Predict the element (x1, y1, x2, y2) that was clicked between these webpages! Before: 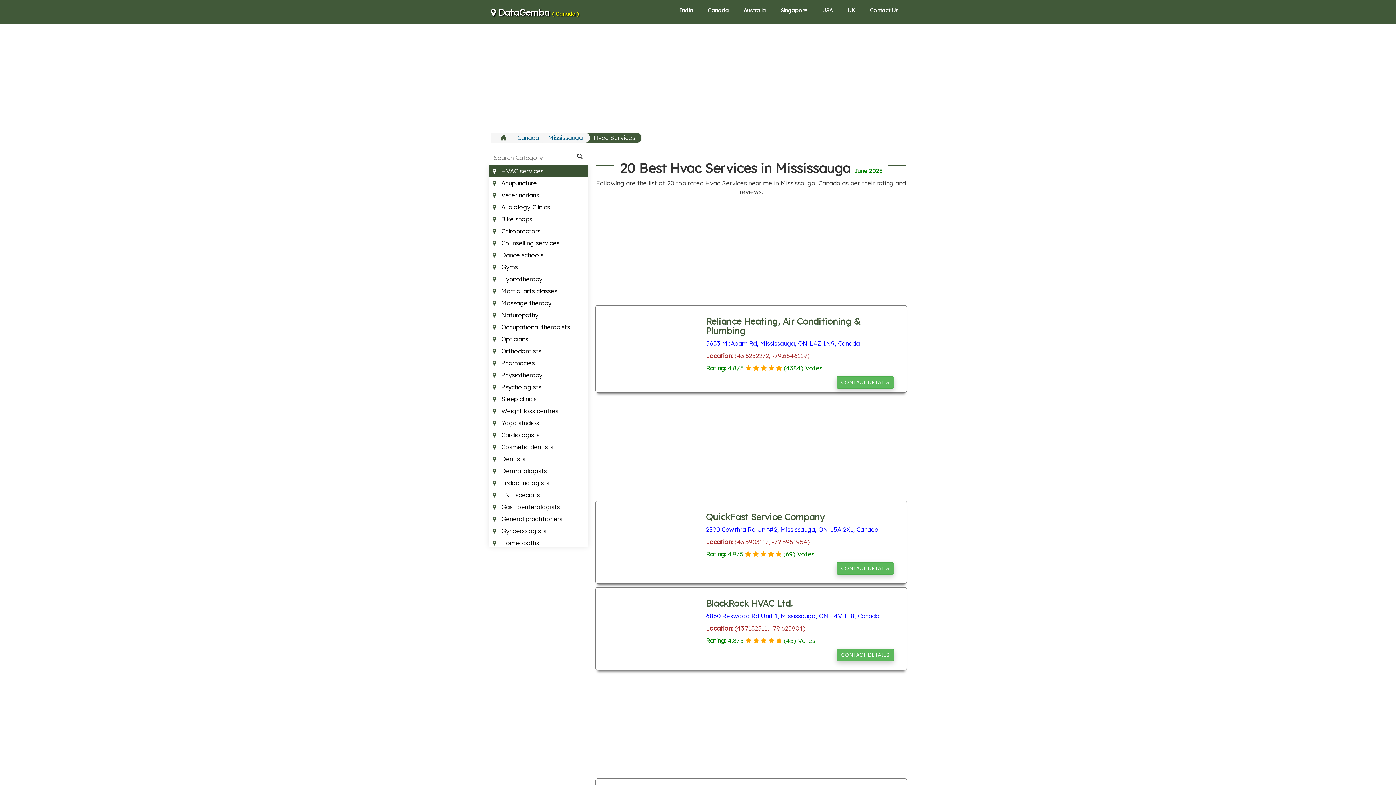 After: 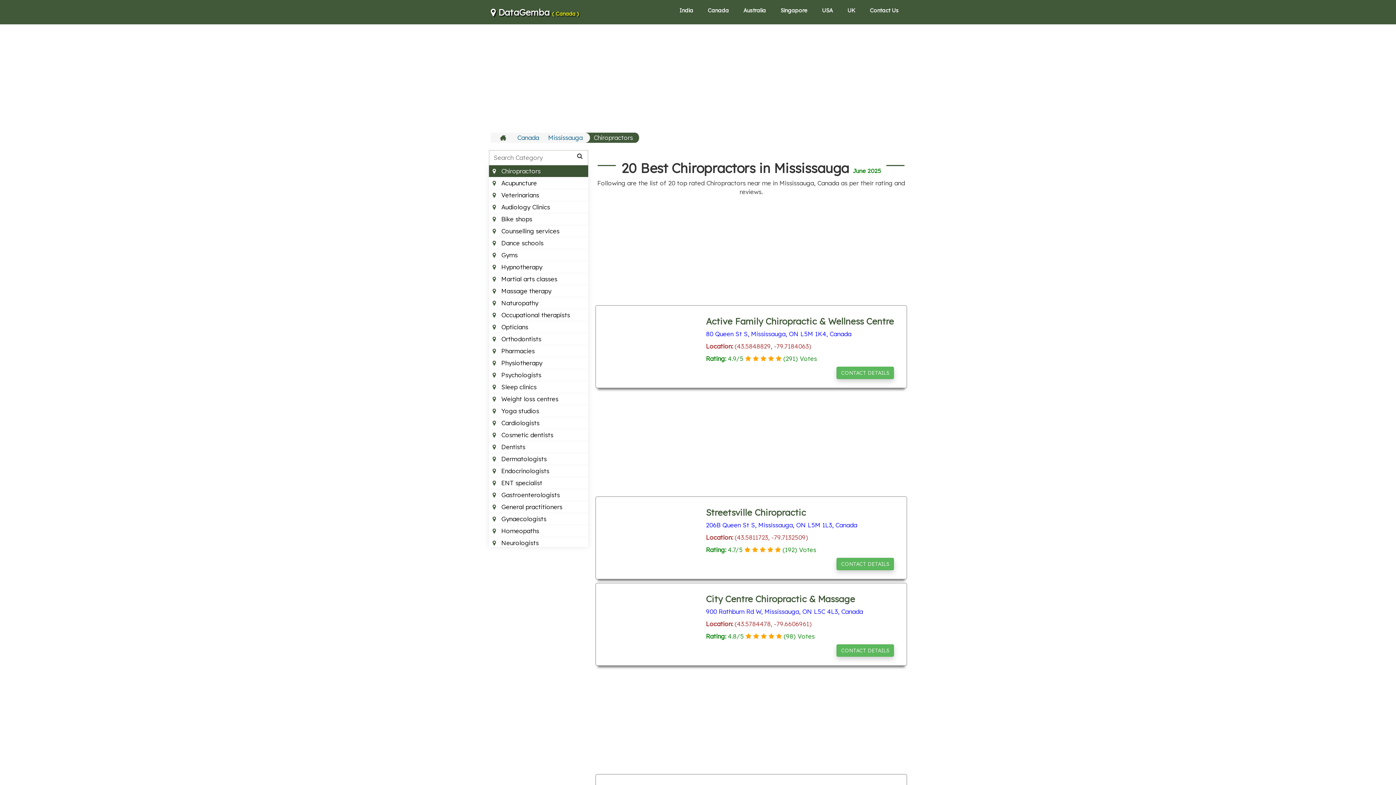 Action: bbox: (489, 225, 588, 237) label:  Chiropractors